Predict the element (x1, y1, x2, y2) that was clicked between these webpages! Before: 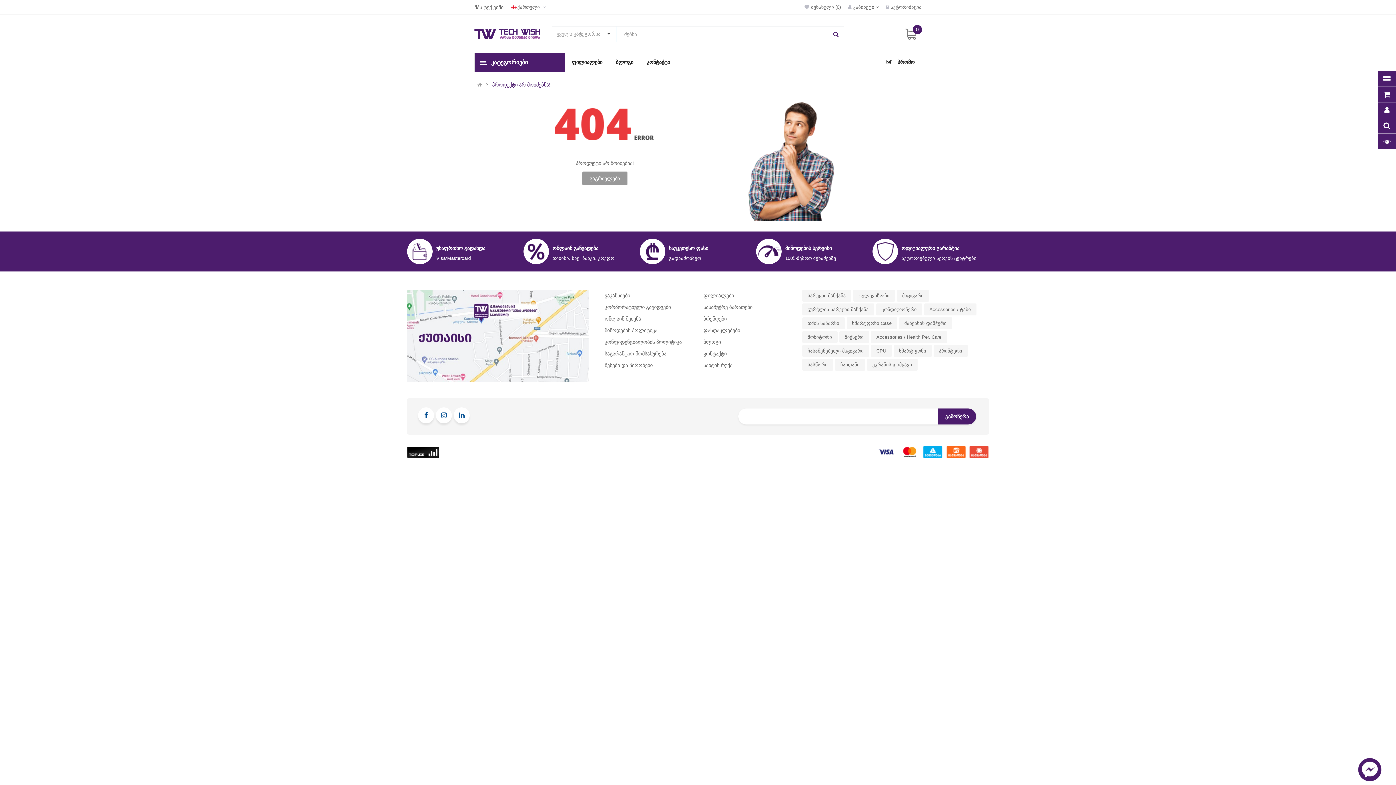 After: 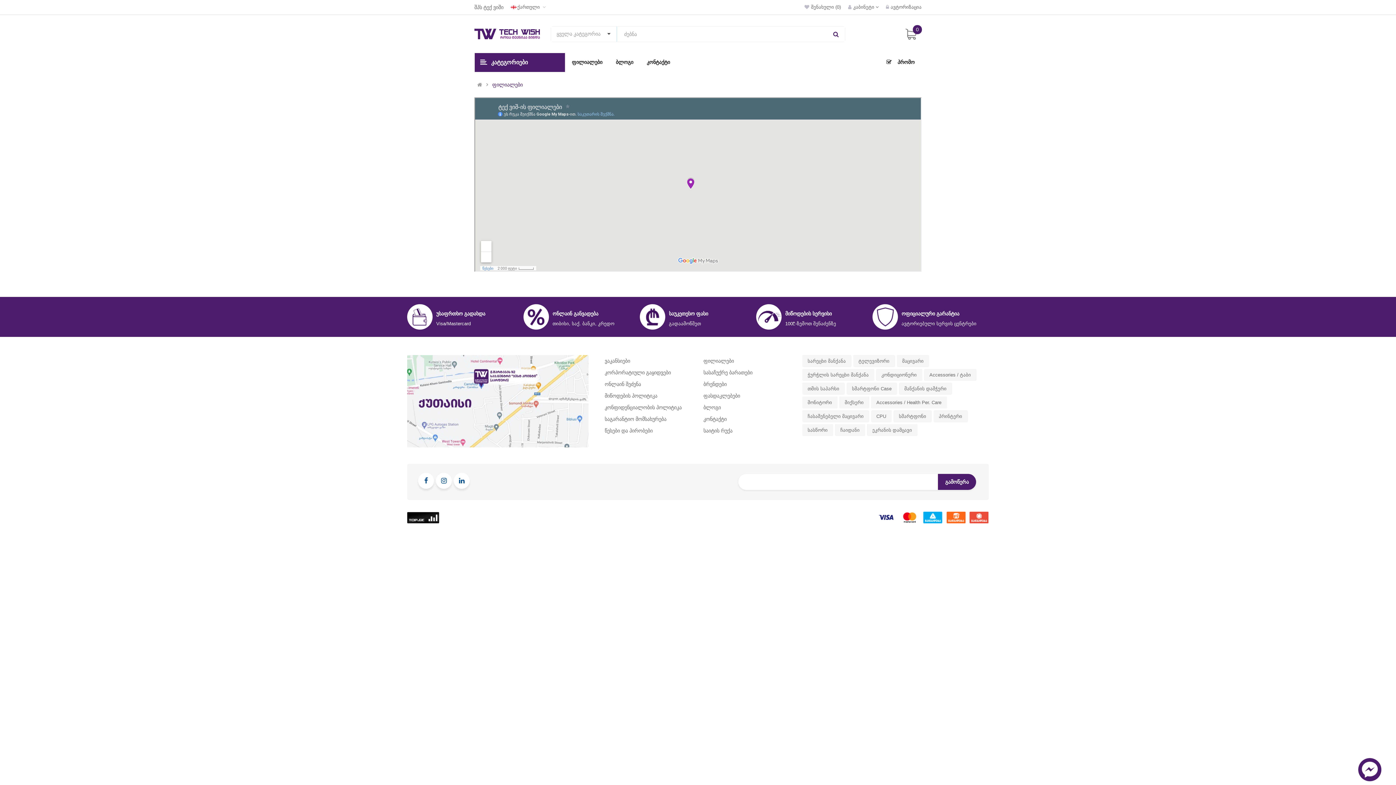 Action: bbox: (565, 53, 609, 71) label: ფილიალები